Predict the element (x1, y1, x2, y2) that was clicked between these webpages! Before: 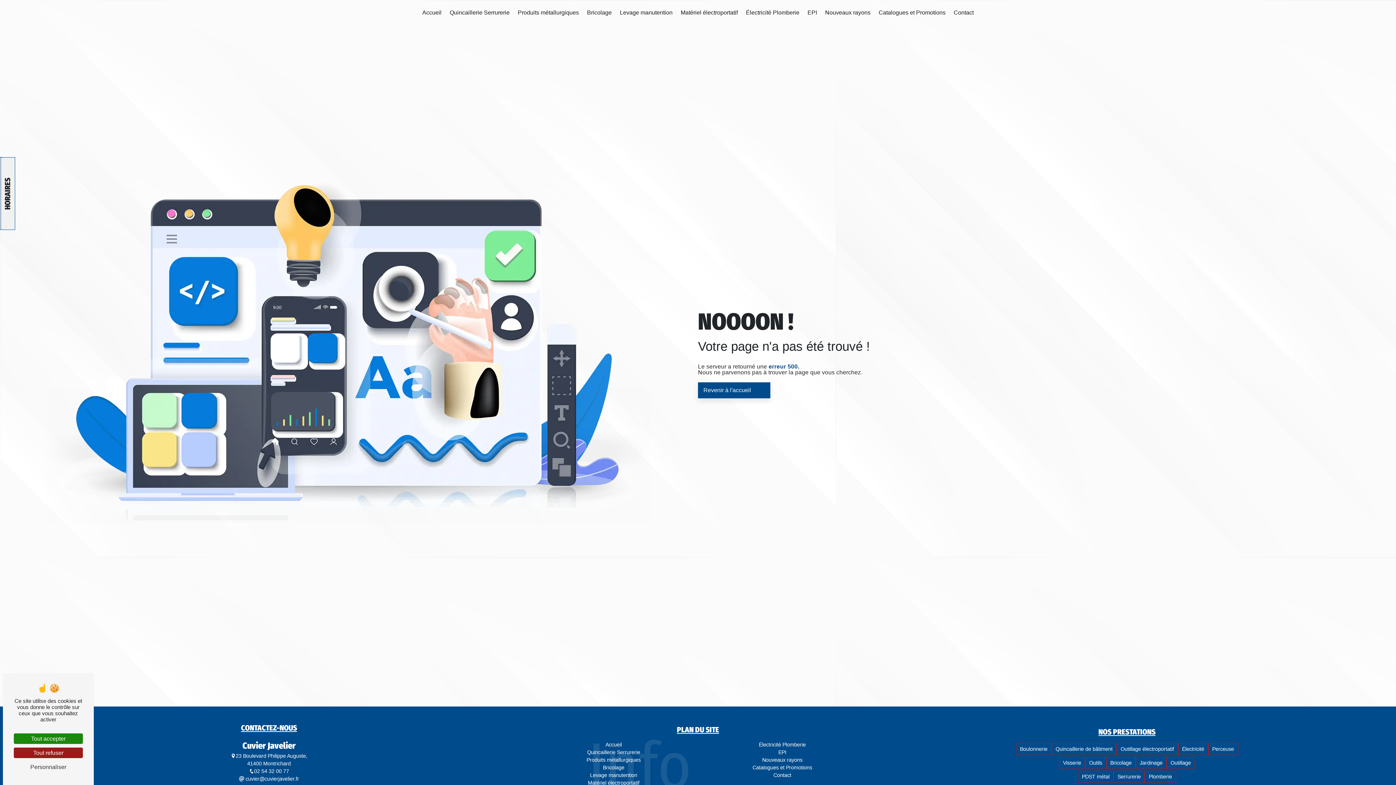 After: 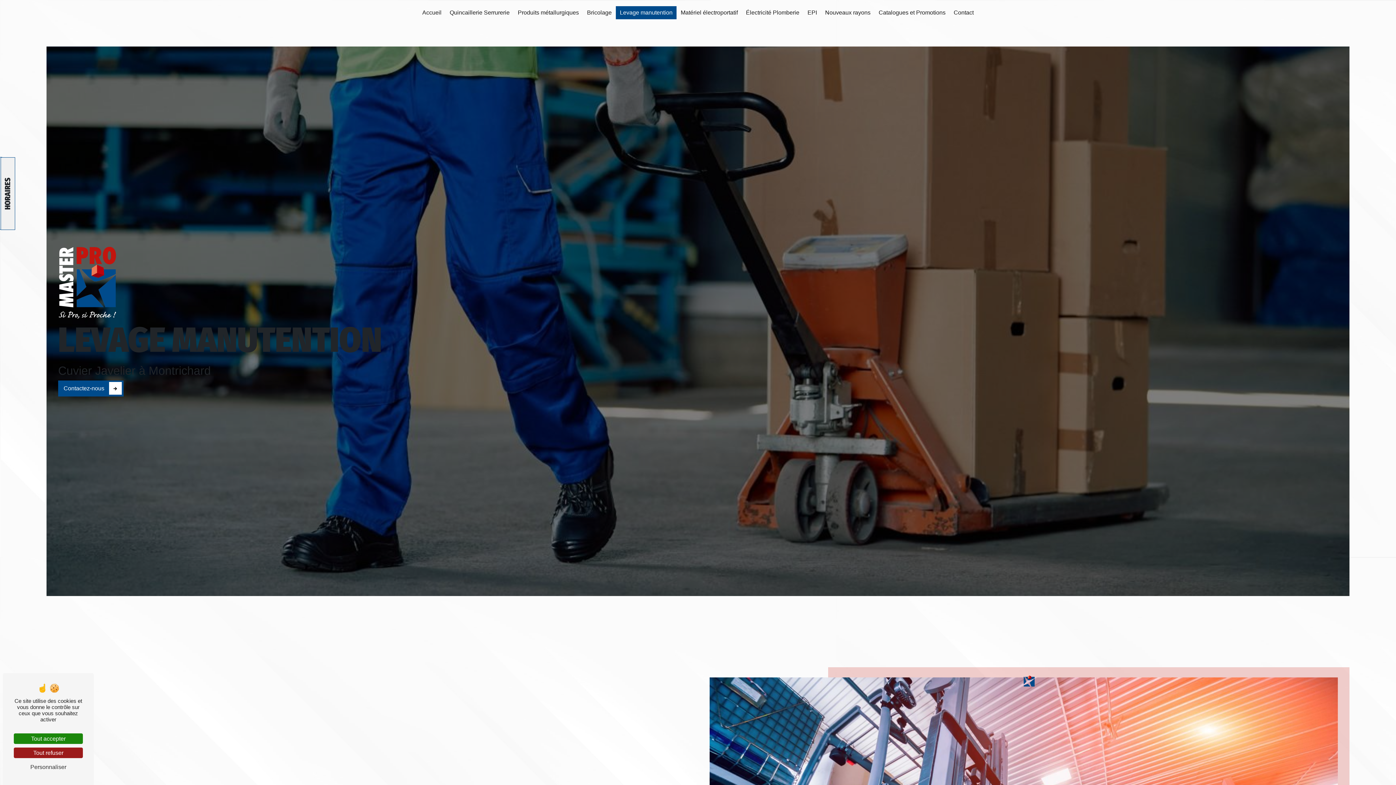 Action: label: Levage manutention bbox: (590, 772, 637, 778)